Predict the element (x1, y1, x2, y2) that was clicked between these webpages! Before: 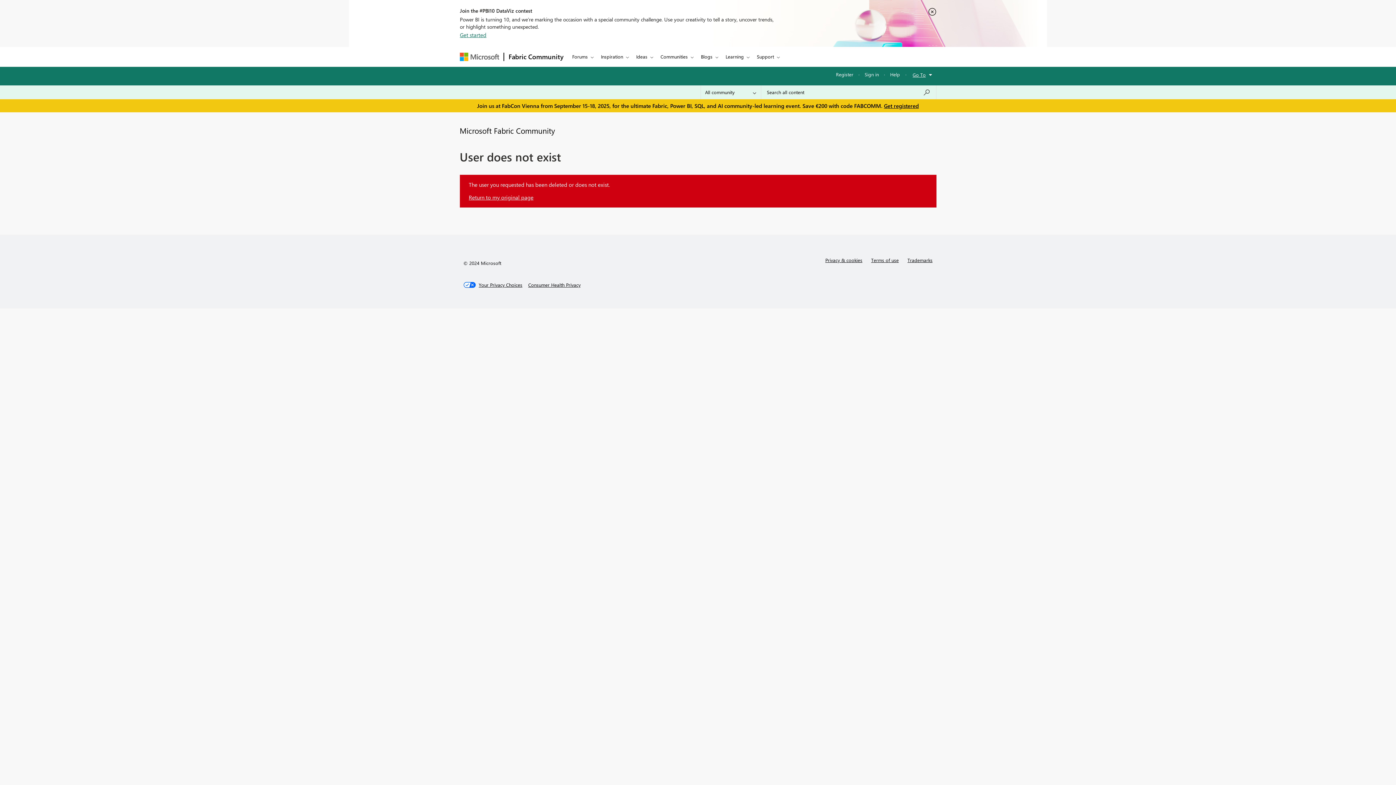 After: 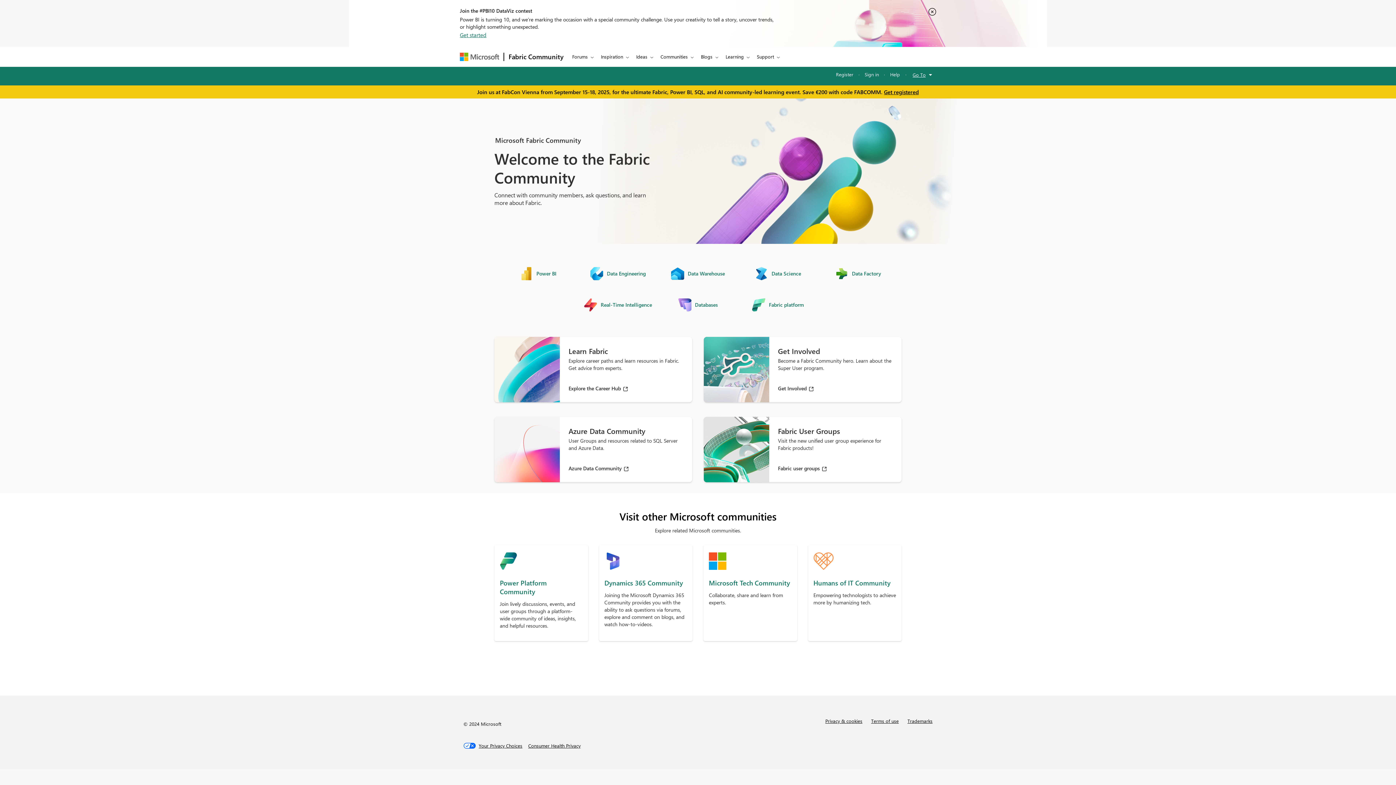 Action: bbox: (459, 125, 555, 135) label: Microsoft Fabric Community